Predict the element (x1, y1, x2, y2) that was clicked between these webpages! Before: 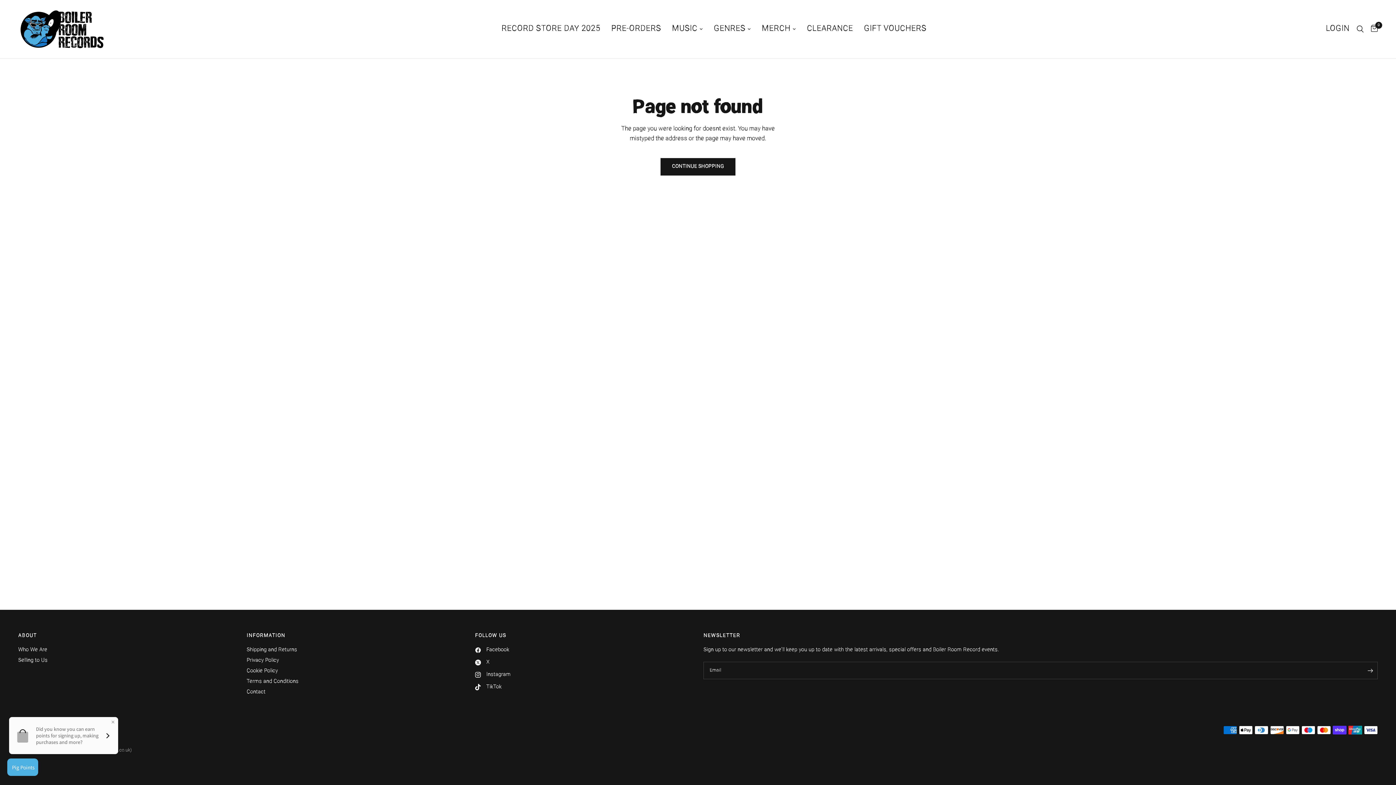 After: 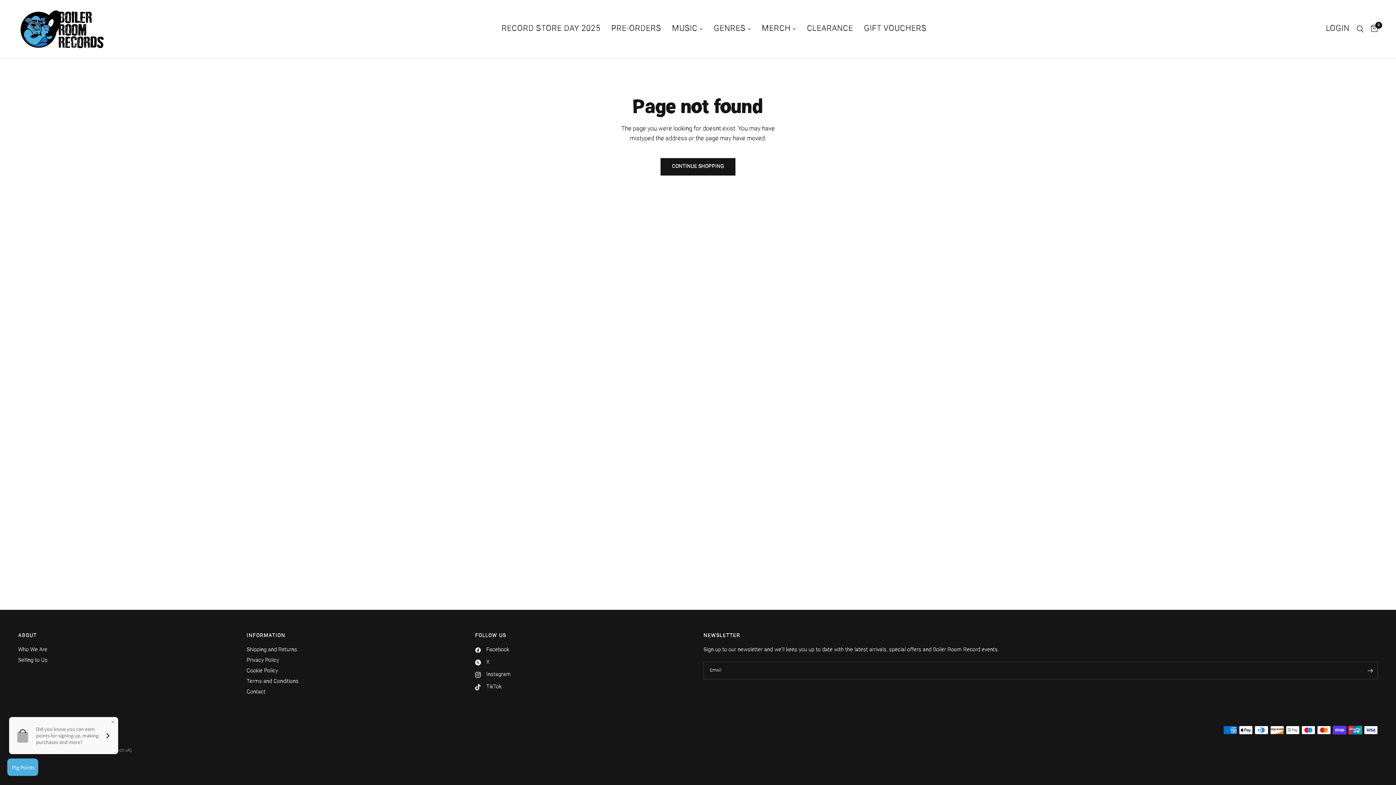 Action: bbox: (475, 683, 501, 692) label: TikTok